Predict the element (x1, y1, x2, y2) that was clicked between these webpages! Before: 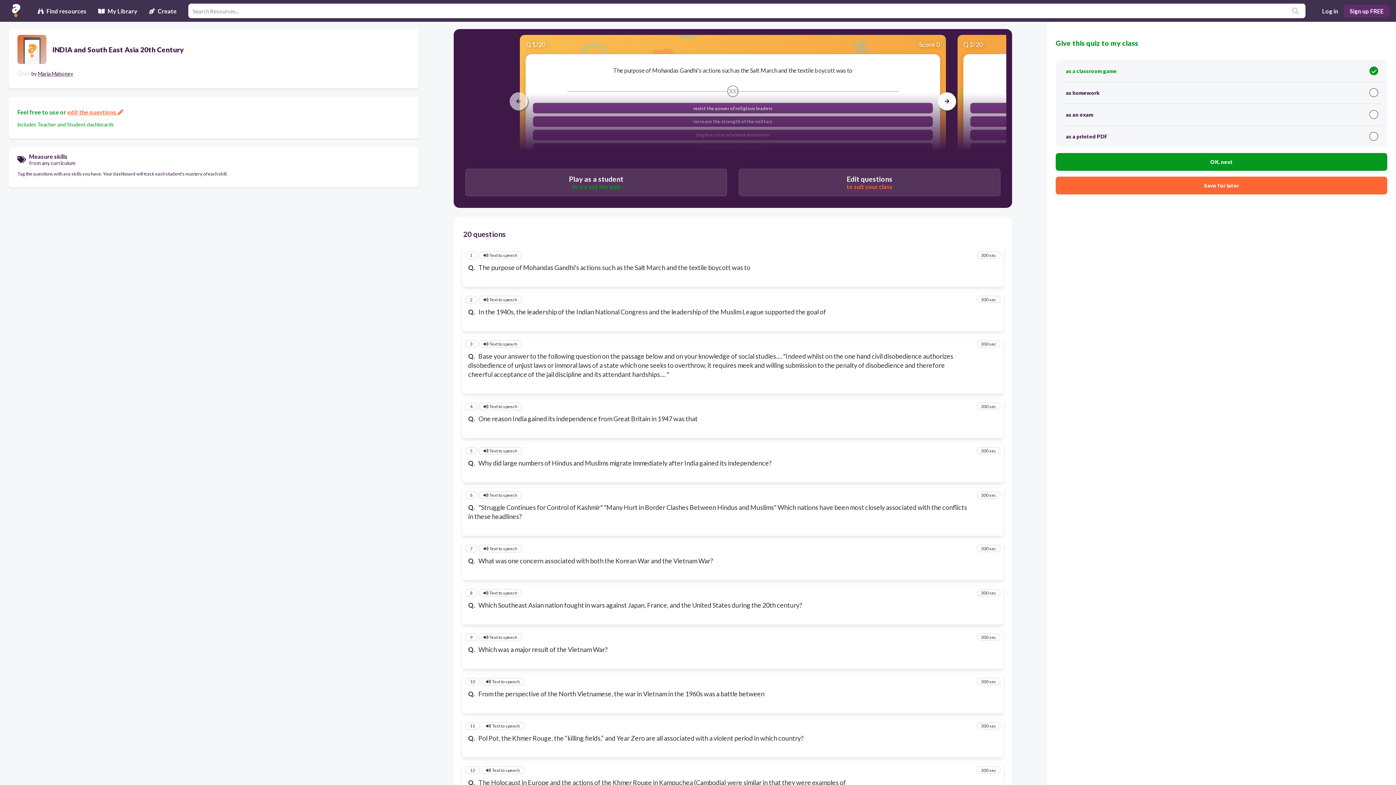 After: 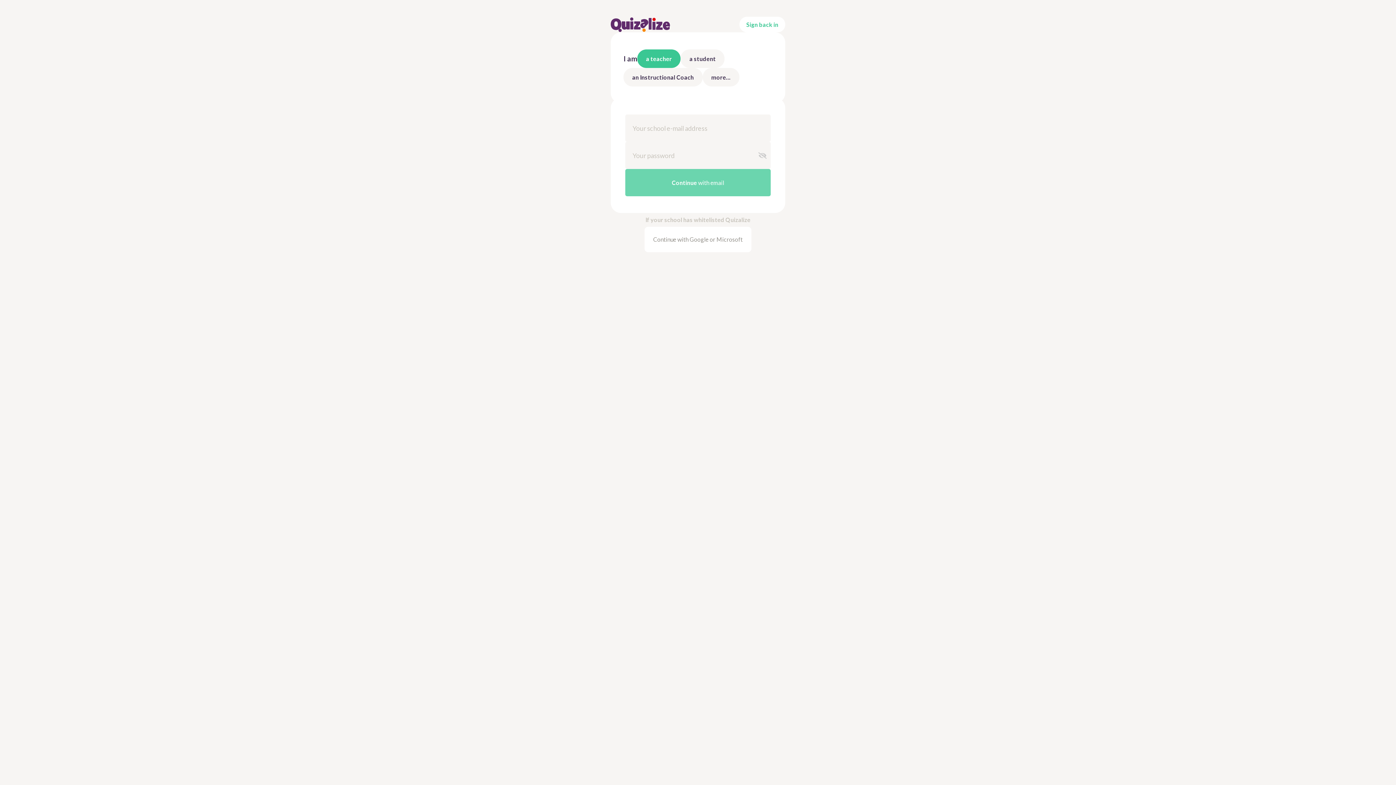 Action: label: OK, next bbox: (1056, 153, 1387, 171)